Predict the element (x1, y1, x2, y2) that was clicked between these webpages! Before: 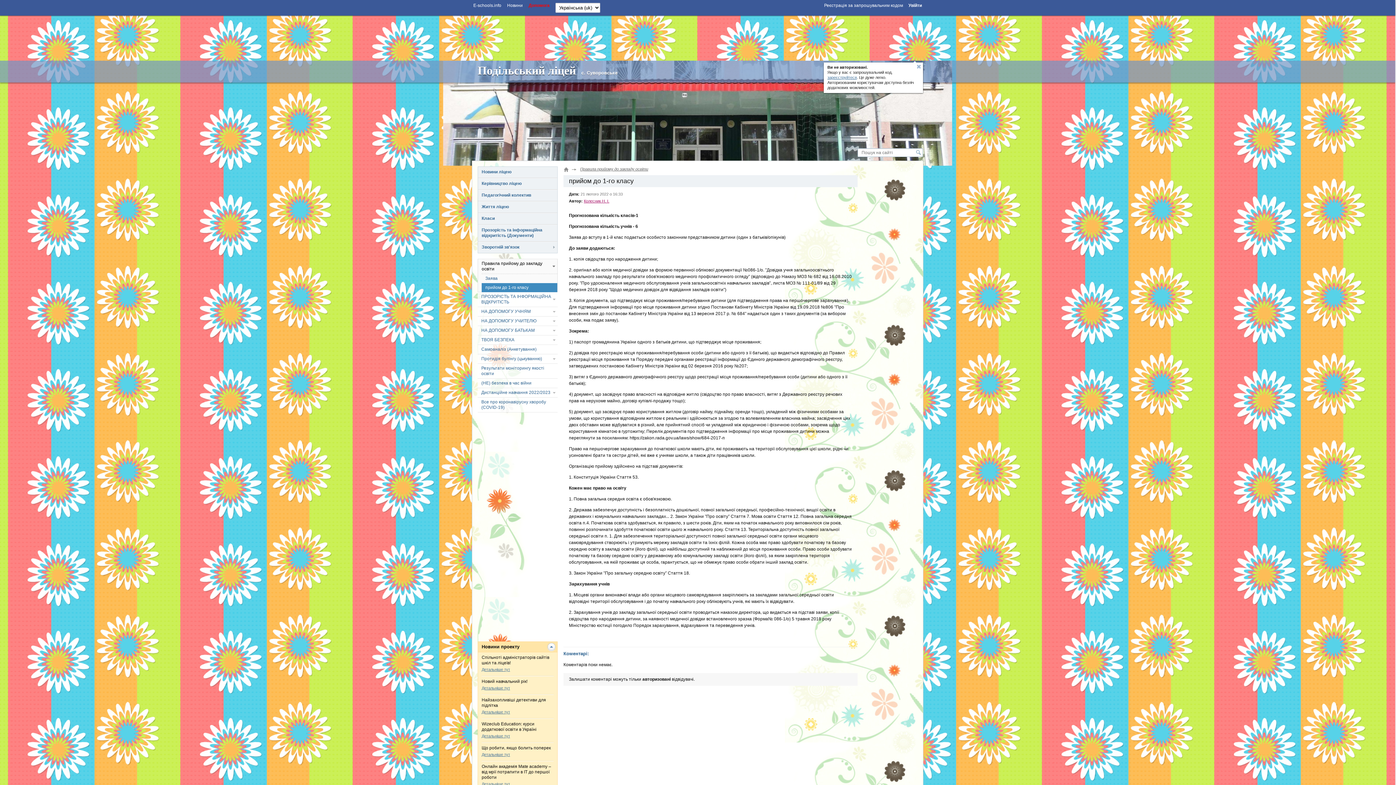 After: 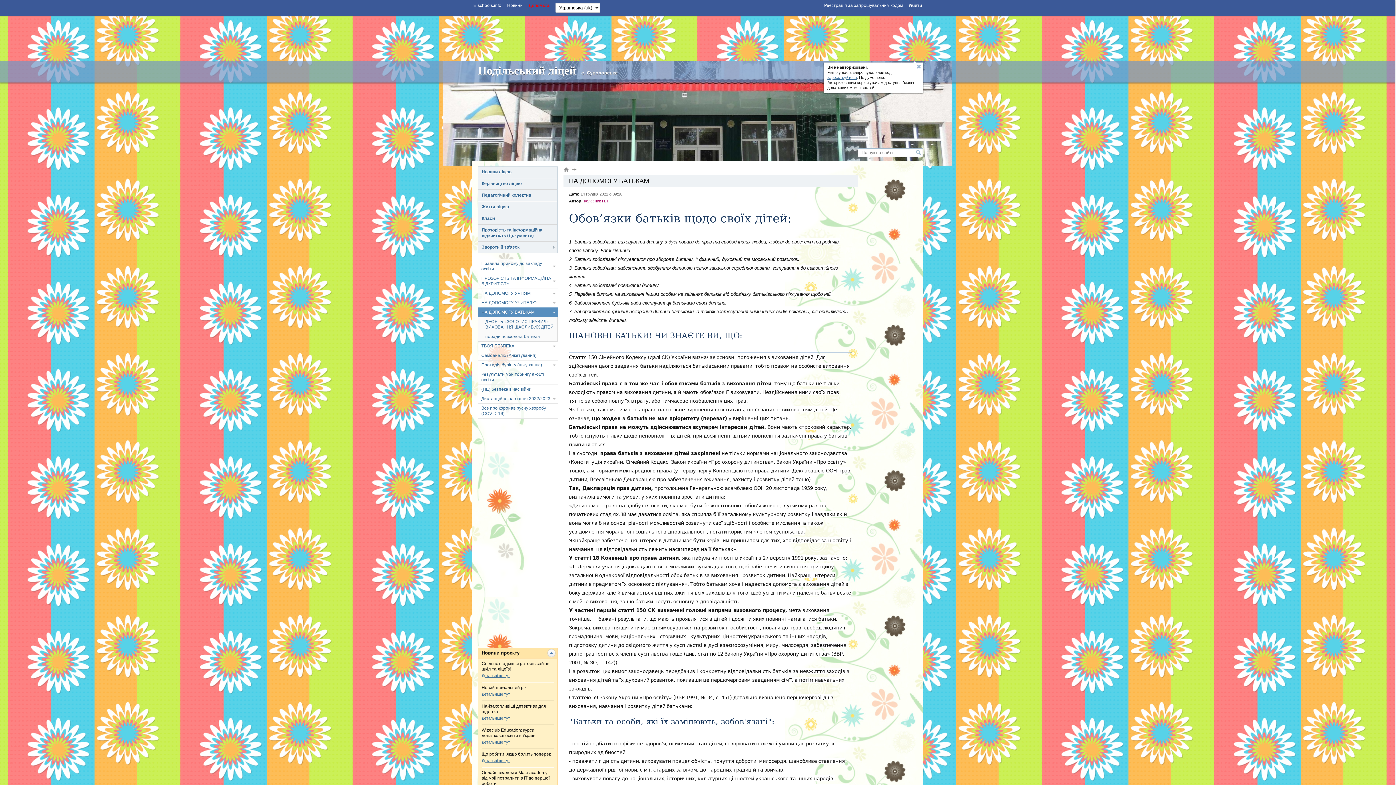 Action: label: НА ДОПОМОГУ БАТЬКАМ bbox: (477, 326, 557, 335)